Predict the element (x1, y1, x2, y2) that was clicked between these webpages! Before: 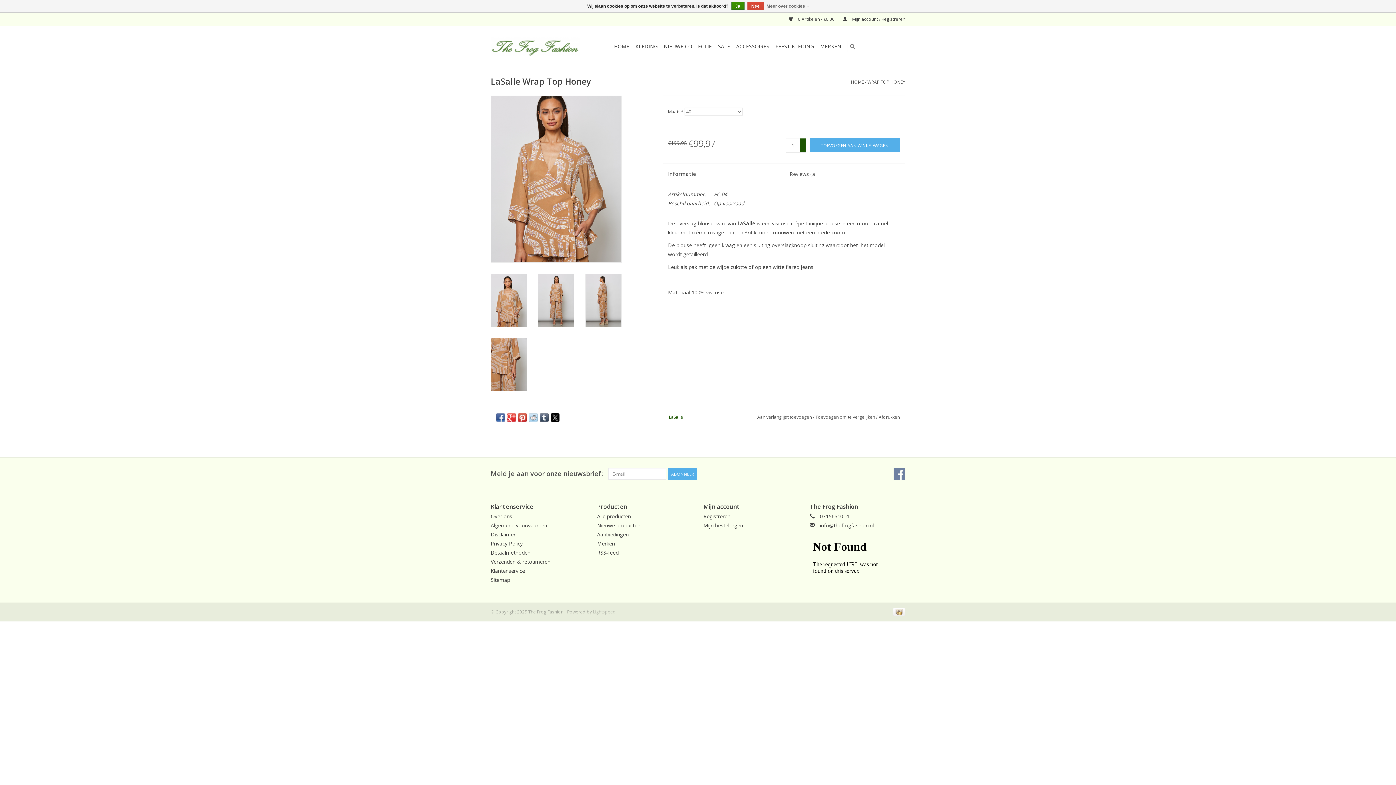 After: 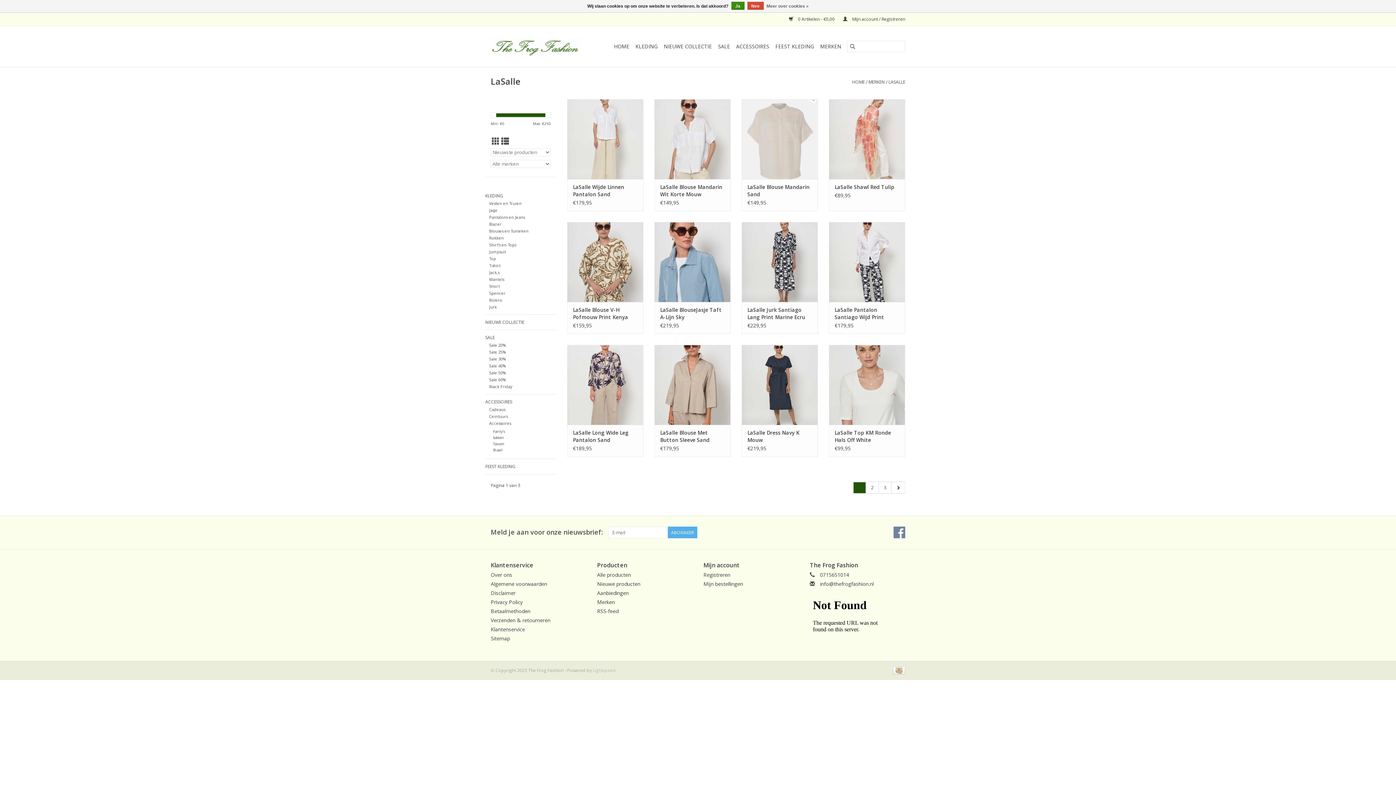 Action: bbox: (669, 414, 683, 420) label: LaSalle